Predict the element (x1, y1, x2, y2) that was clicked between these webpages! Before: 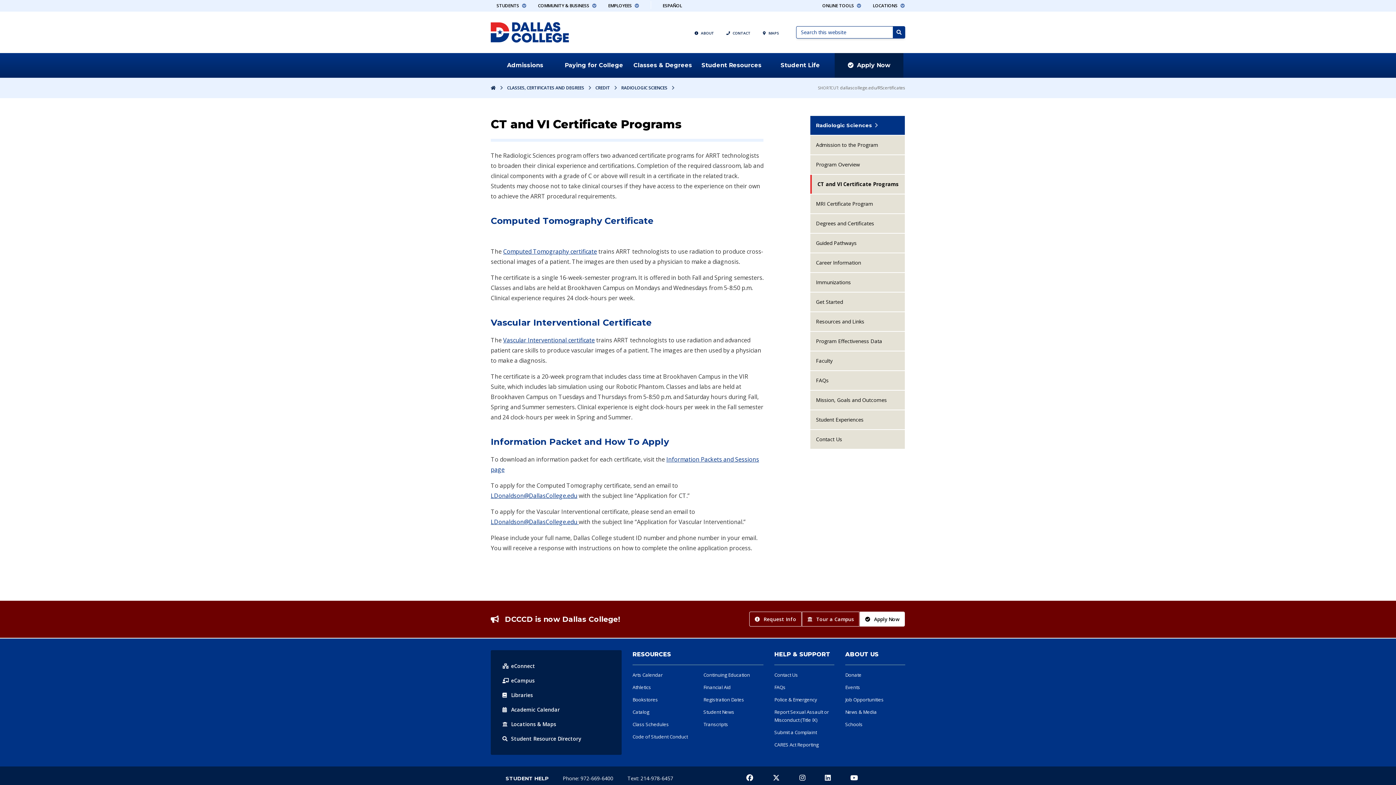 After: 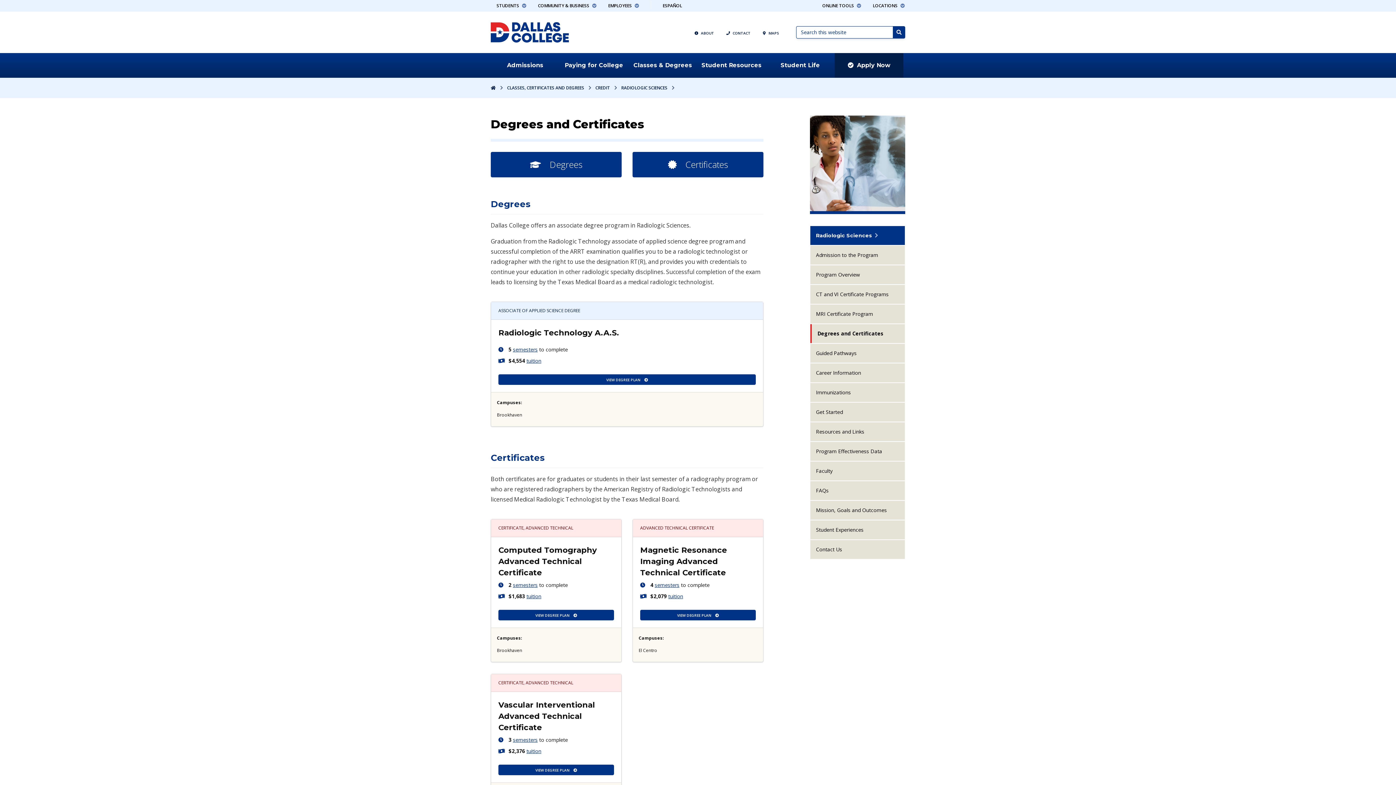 Action: label: Degrees and Certificates bbox: (810, 214, 905, 233)